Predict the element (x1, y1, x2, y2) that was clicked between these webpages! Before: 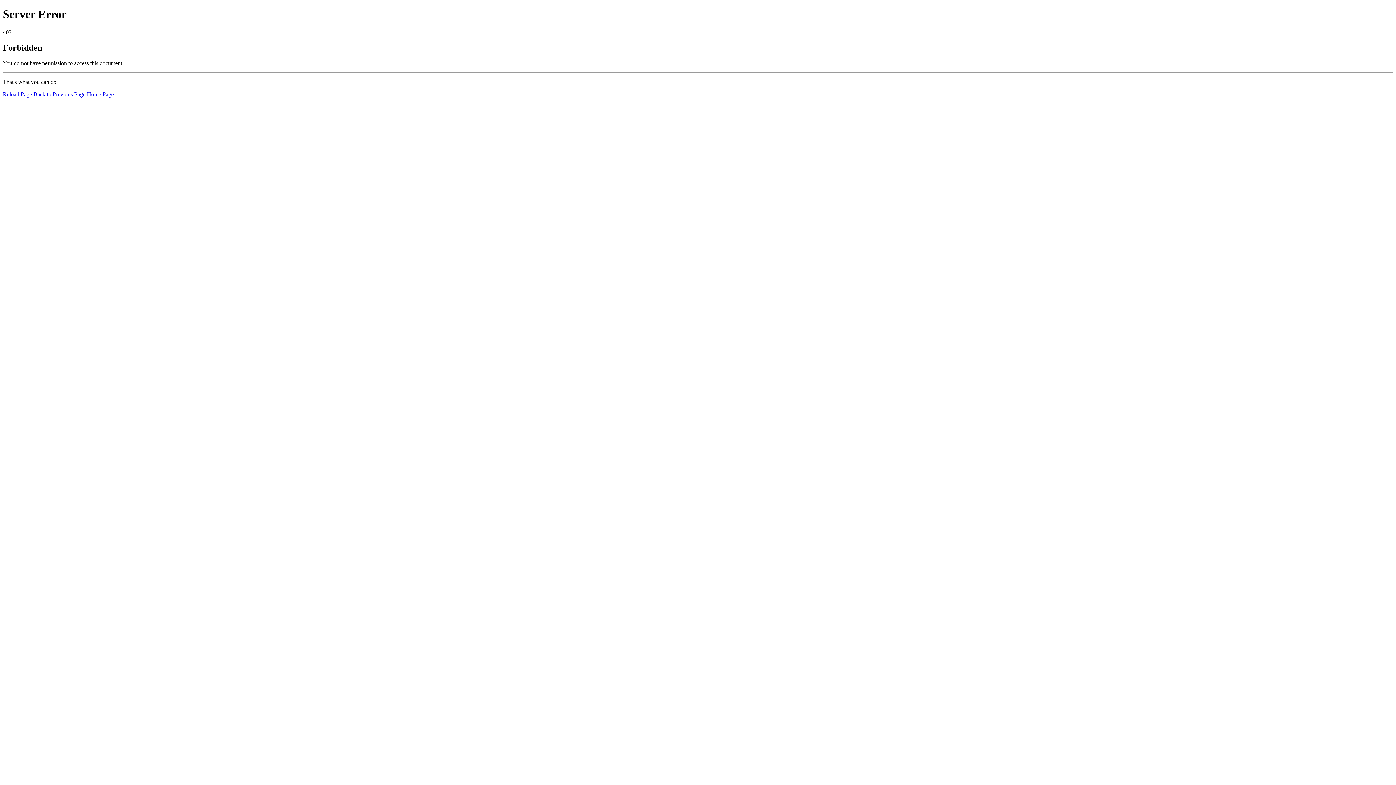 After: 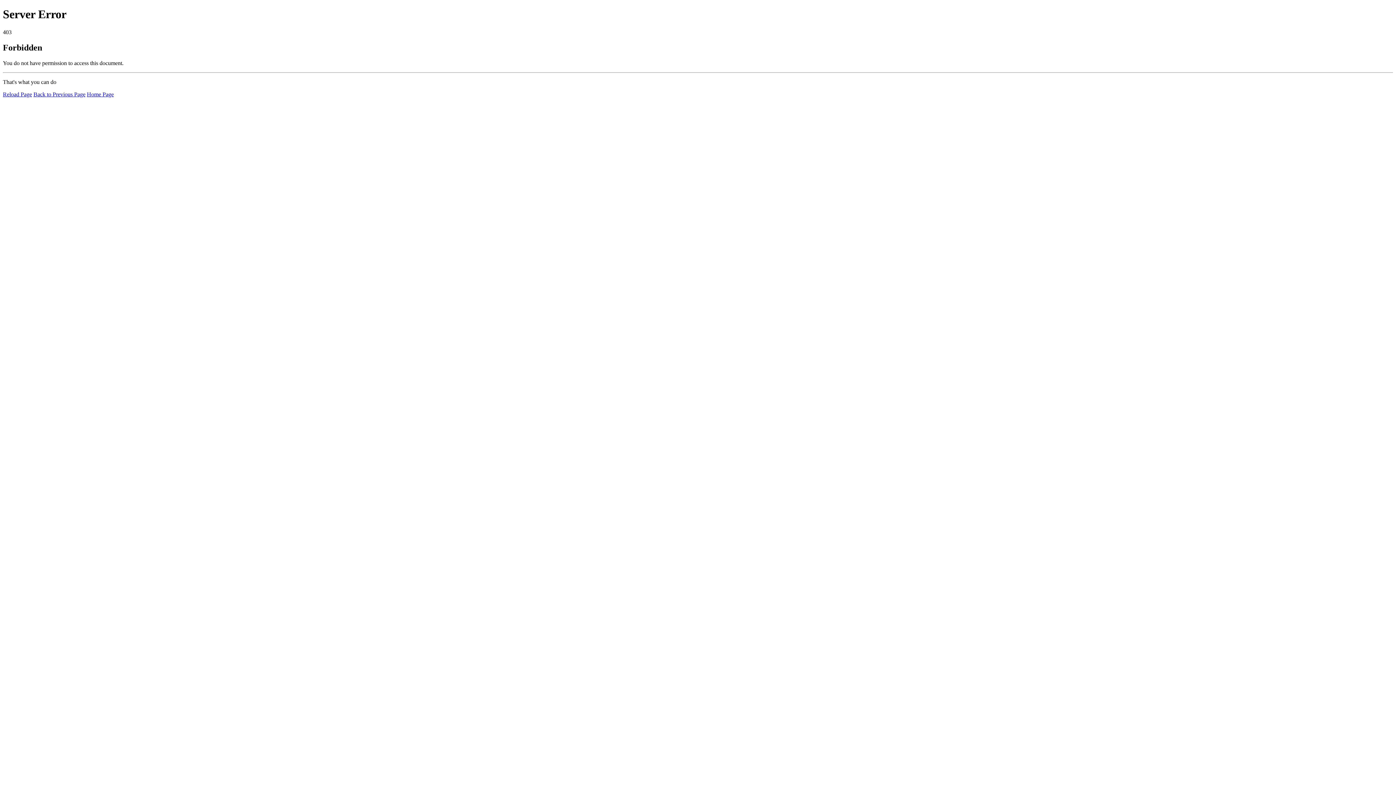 Action: label: Reload Page bbox: (2, 91, 32, 97)